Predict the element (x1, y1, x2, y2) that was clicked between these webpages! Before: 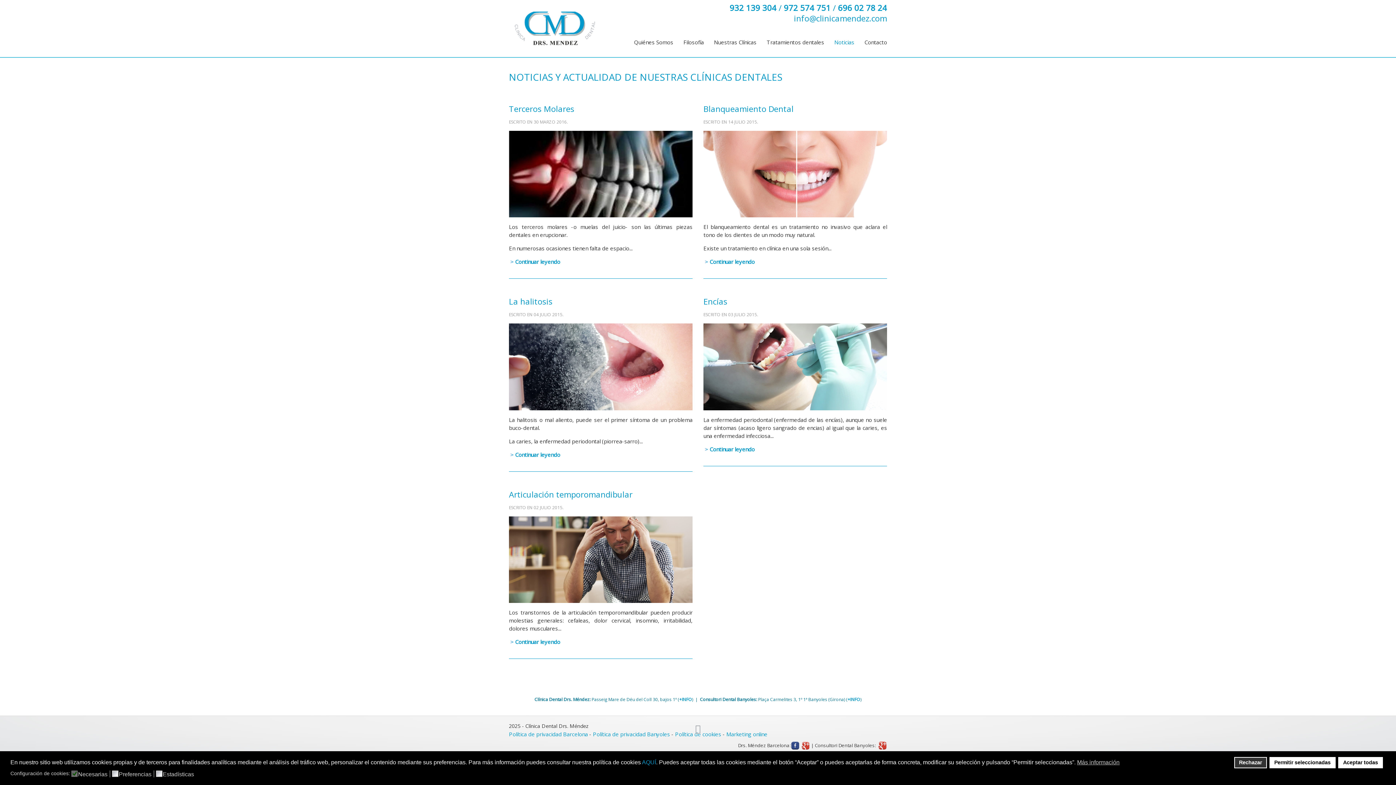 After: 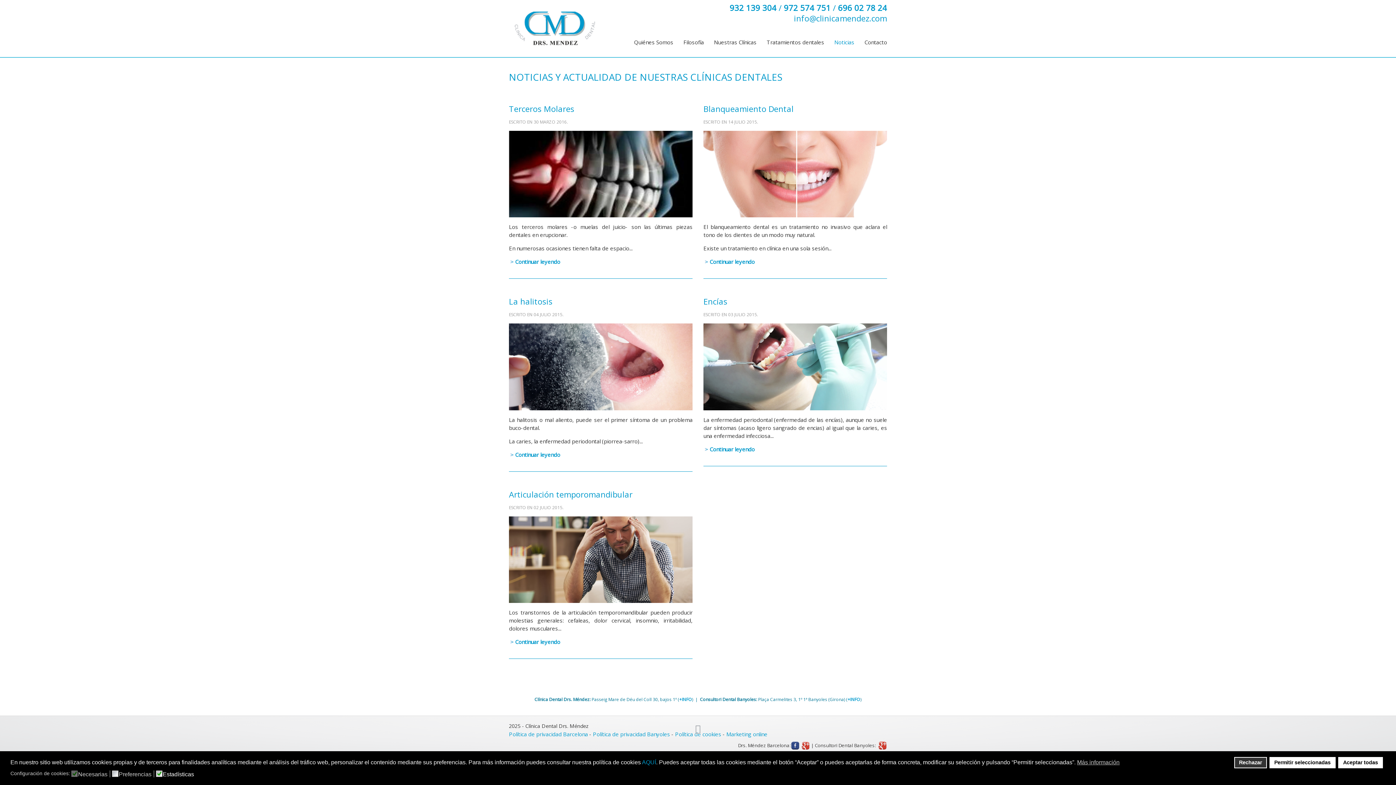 Action: label: Estadísticas bbox: (162, 770, 196, 777)